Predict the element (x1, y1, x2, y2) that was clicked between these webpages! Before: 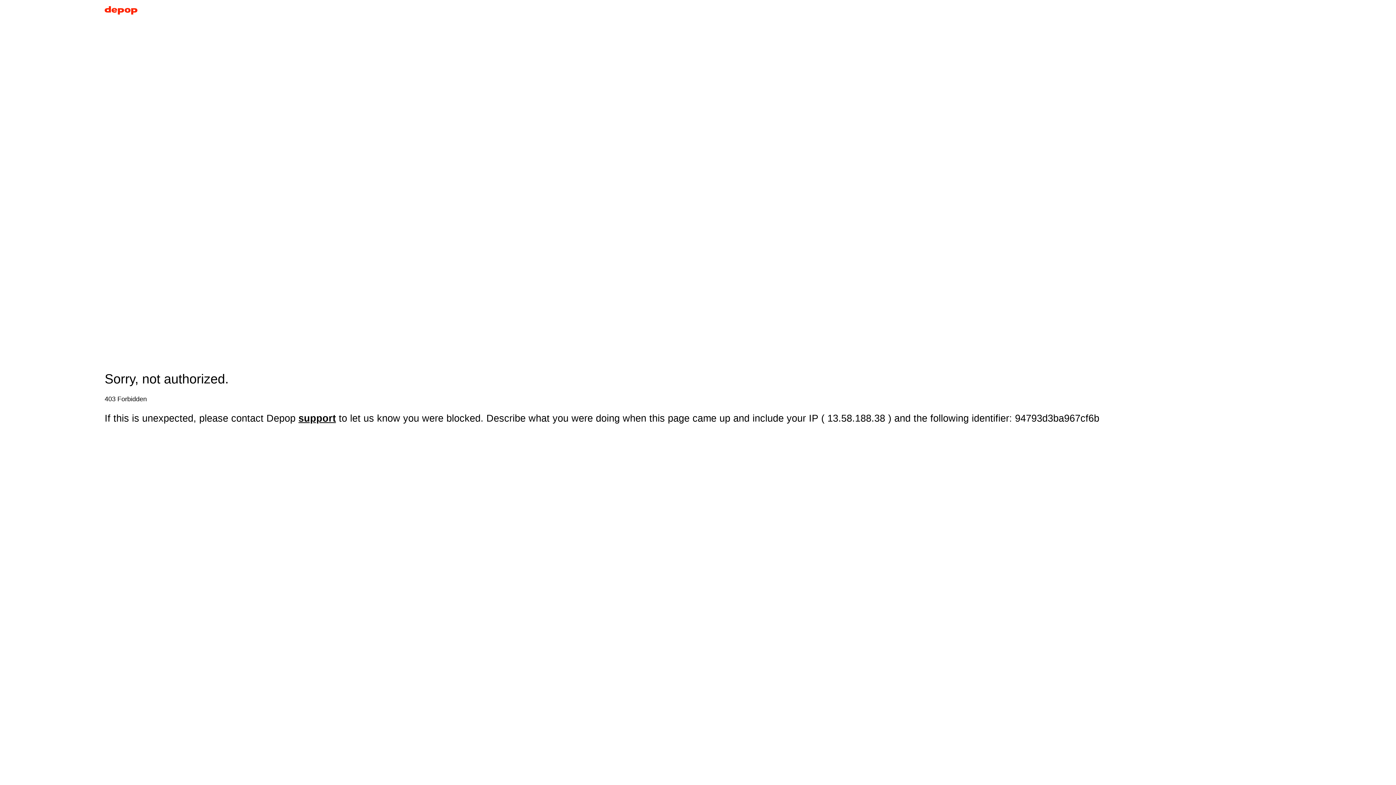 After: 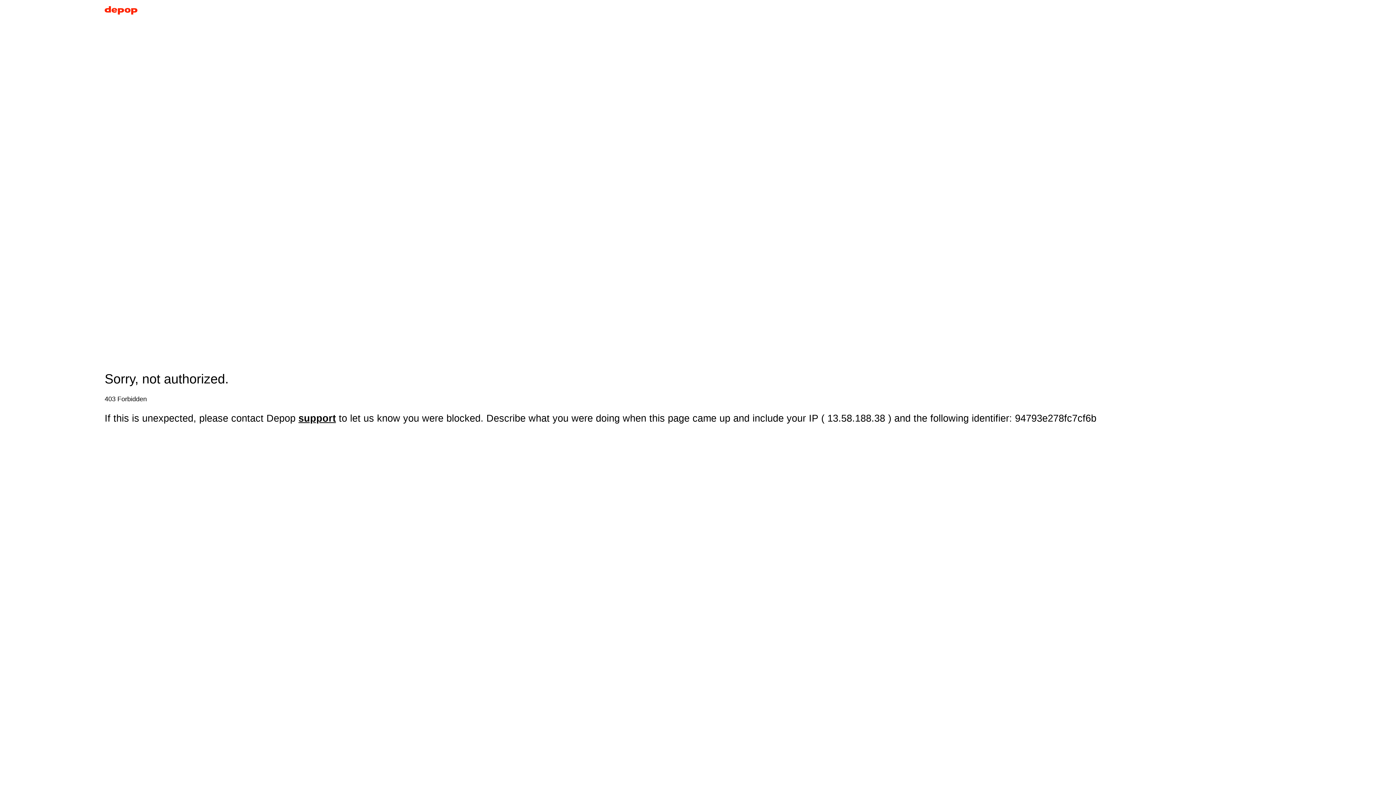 Action: bbox: (104, 5, 137, 17)